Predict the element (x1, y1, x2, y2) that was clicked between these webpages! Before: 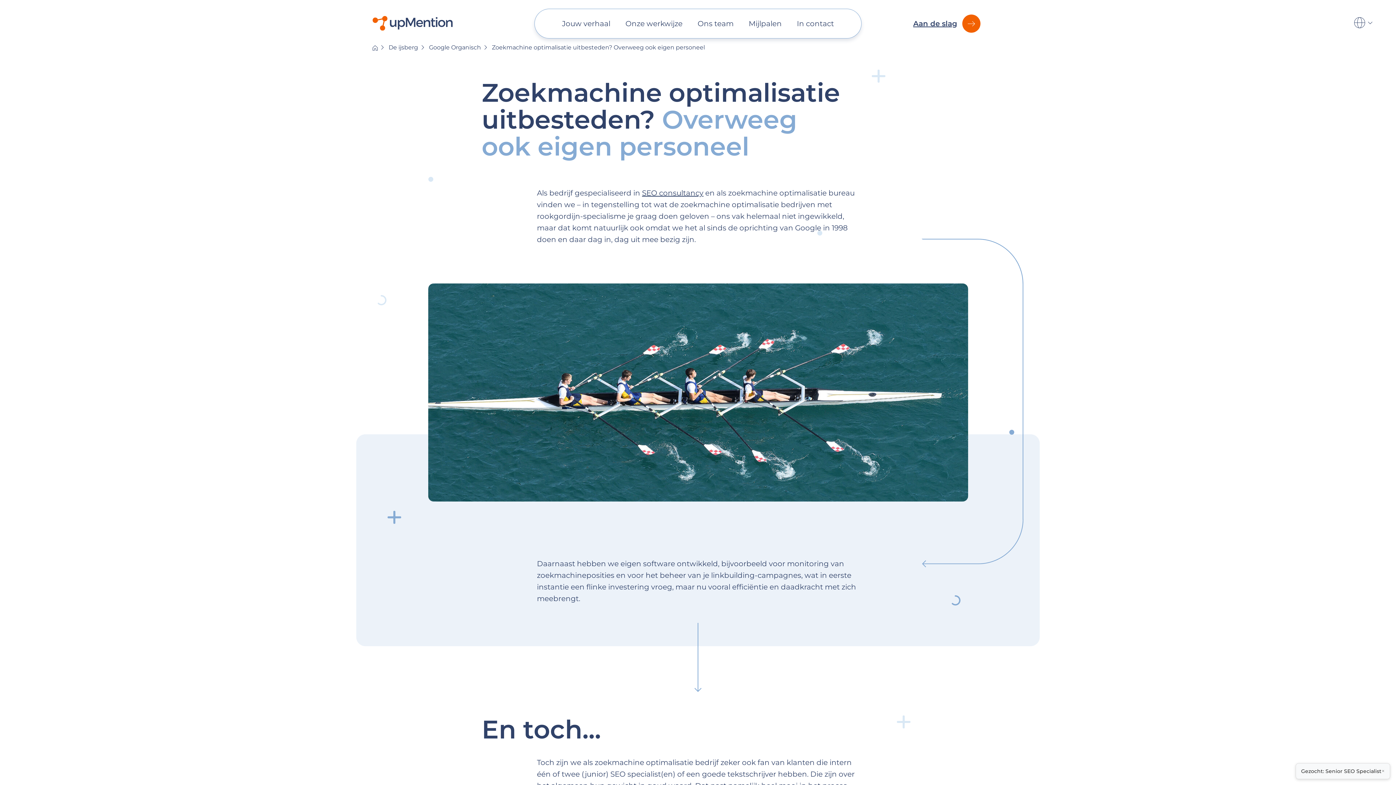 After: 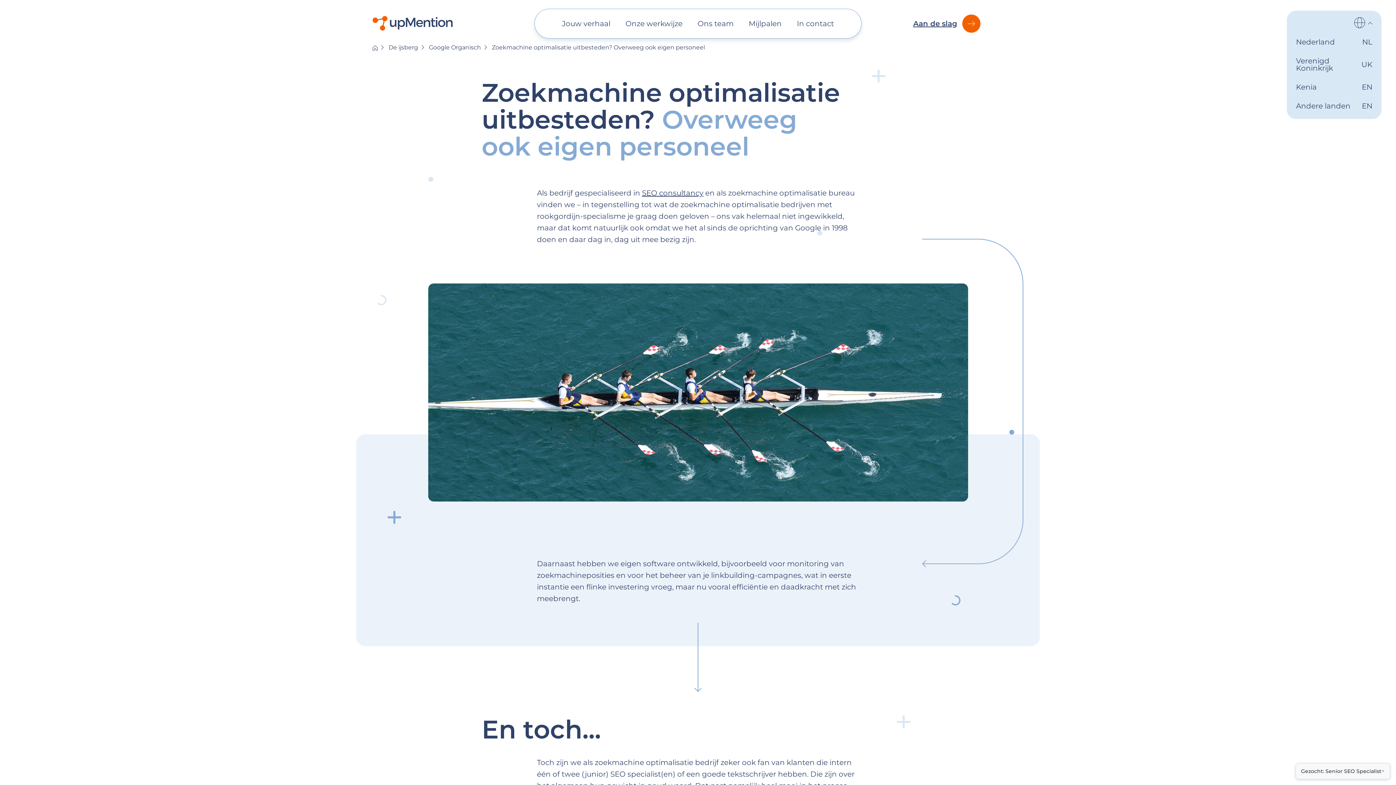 Action: label: Ga naar taalpopup bbox: (1354, 17, 1372, 29)